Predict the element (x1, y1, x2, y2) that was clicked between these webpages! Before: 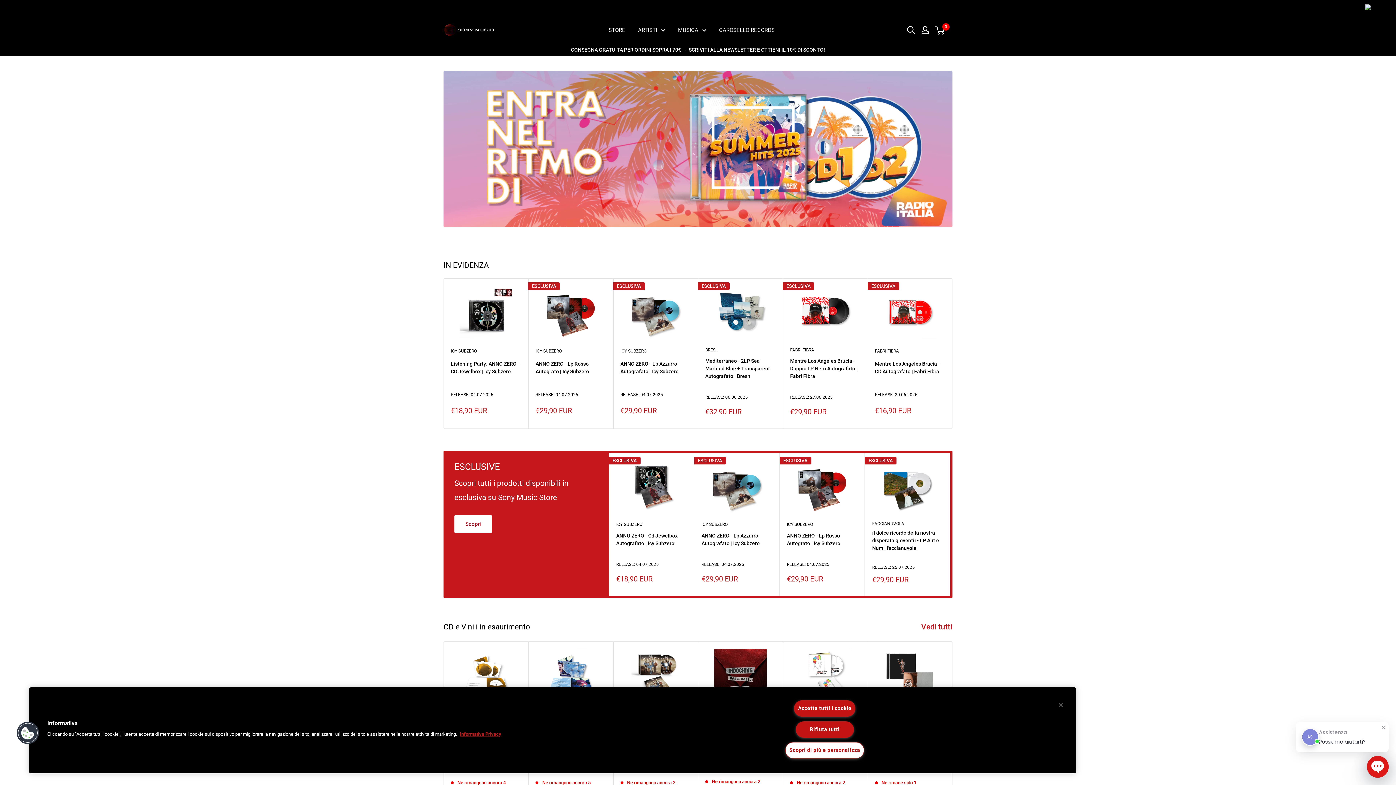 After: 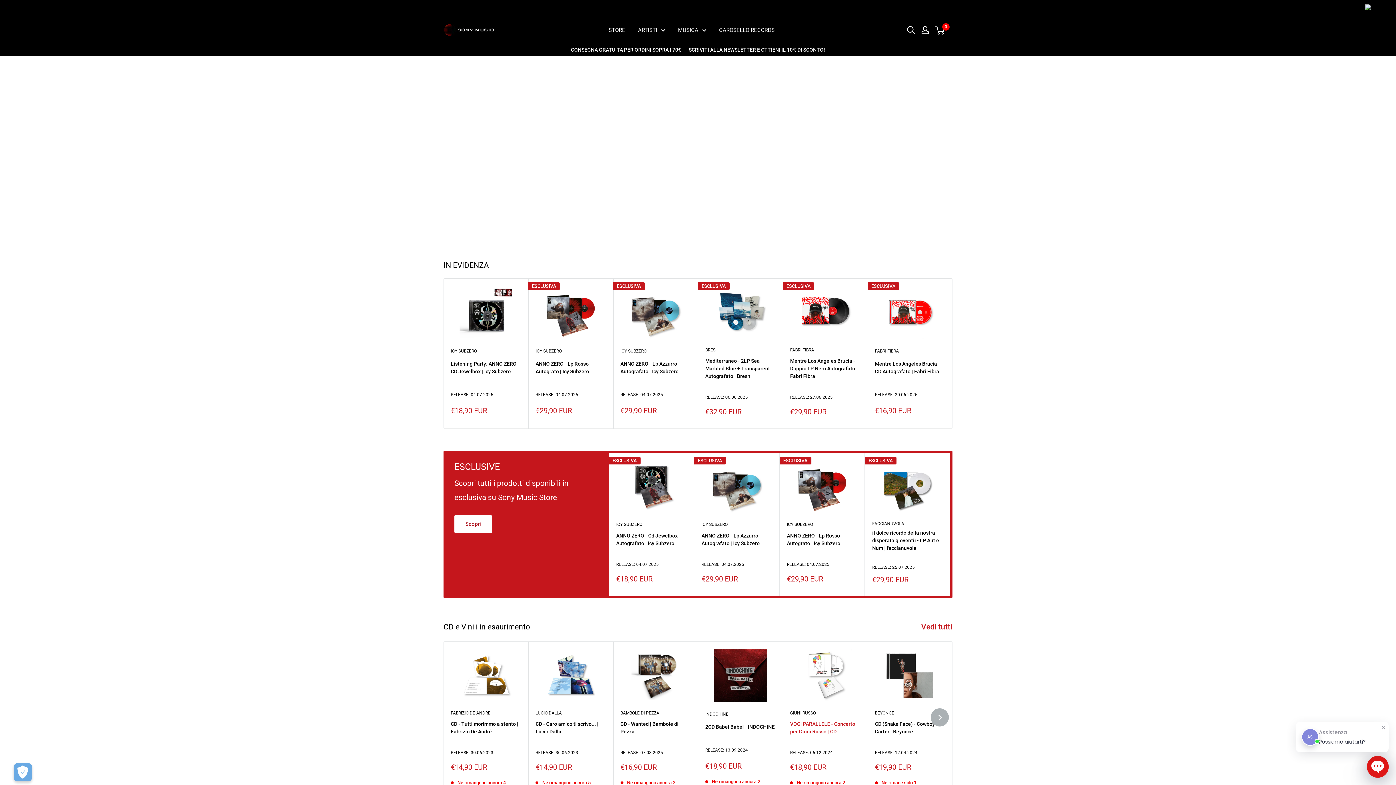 Action: label: Rifiuta tutti bbox: (795, 721, 854, 738)